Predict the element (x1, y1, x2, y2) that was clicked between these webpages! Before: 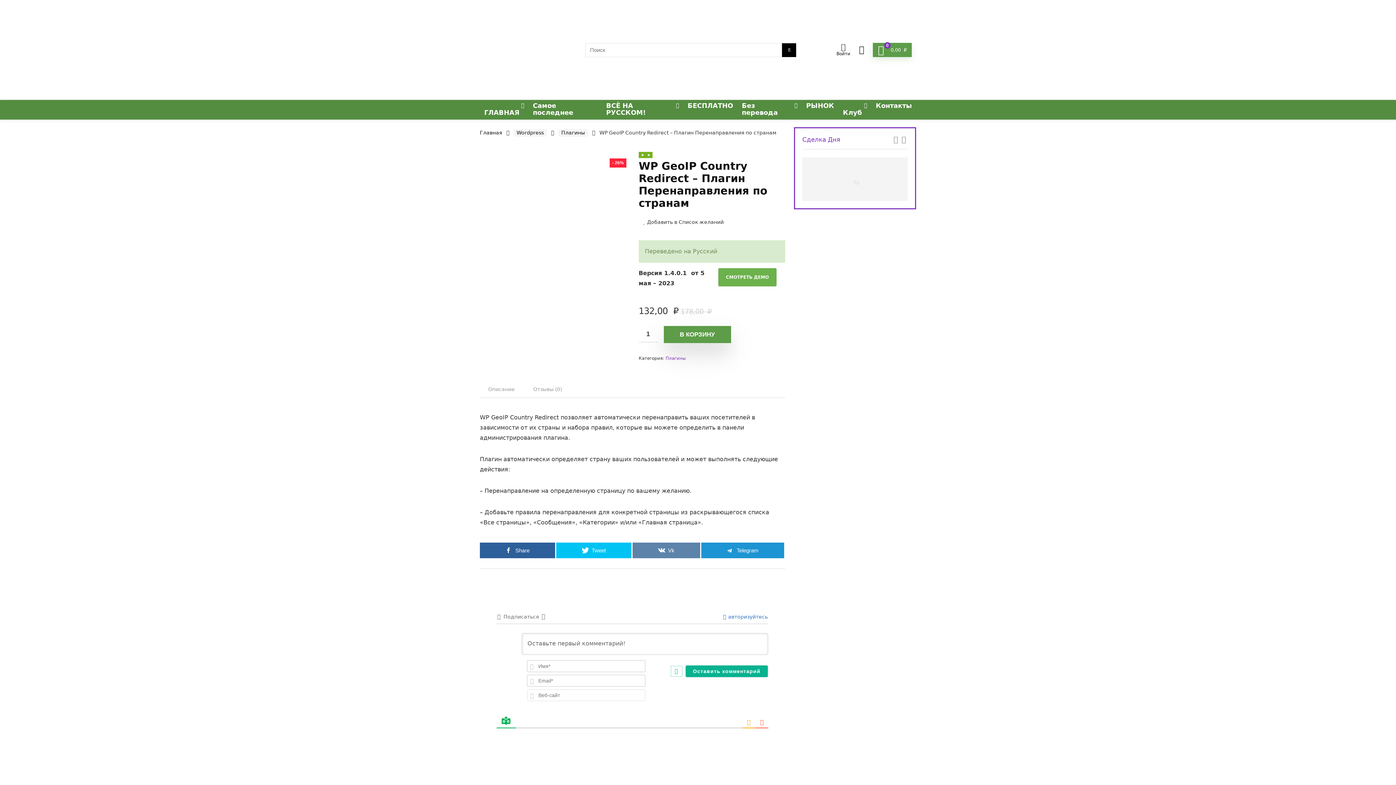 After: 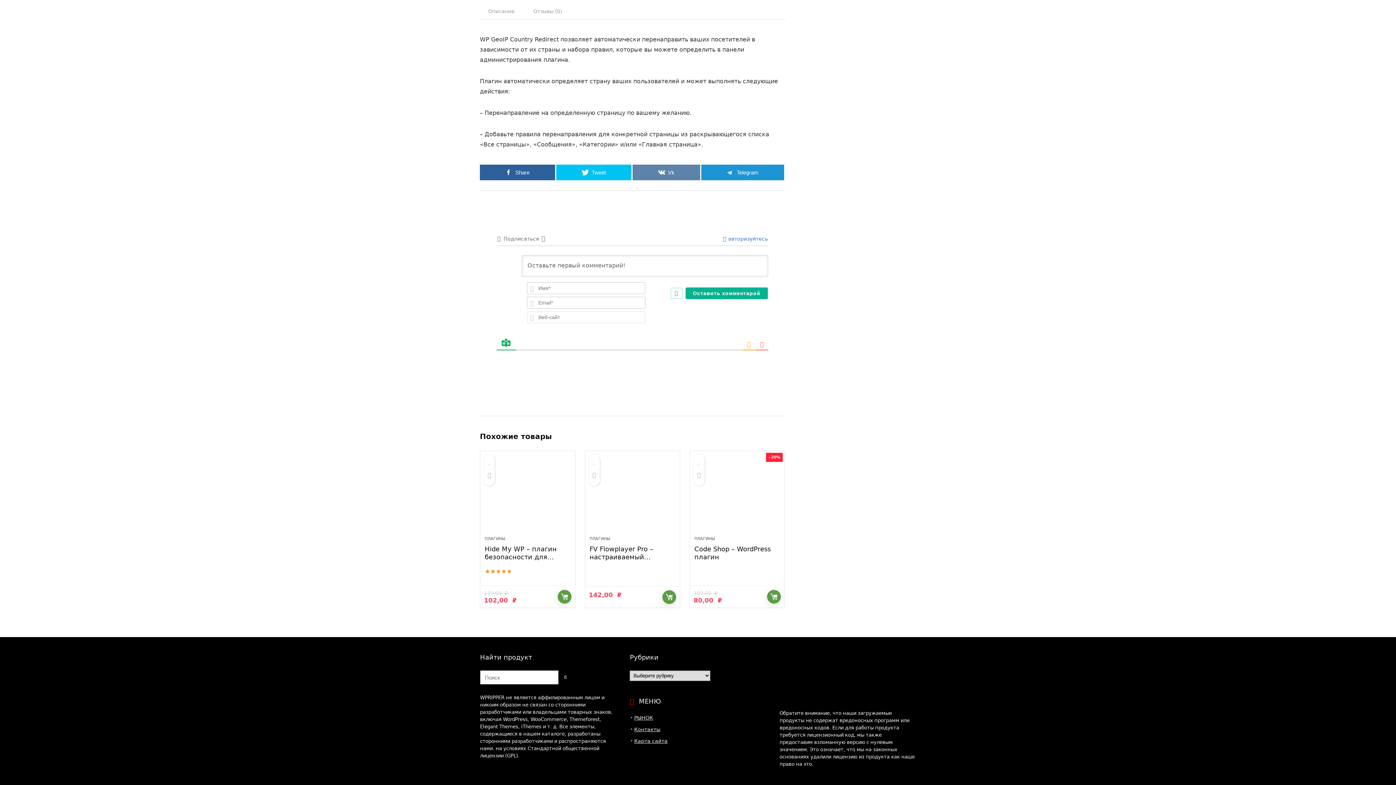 Action: label: Отзывы (0) bbox: (525, 380, 570, 398)